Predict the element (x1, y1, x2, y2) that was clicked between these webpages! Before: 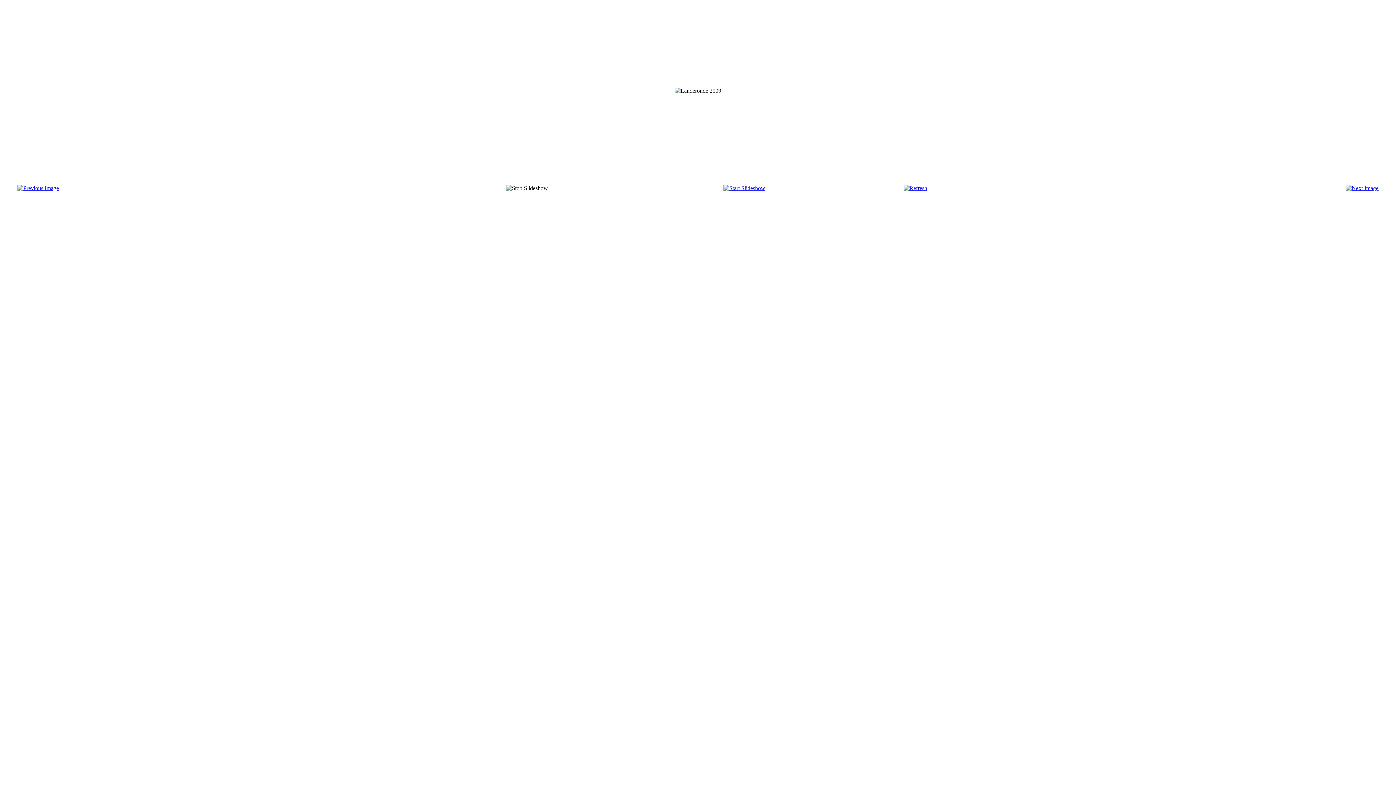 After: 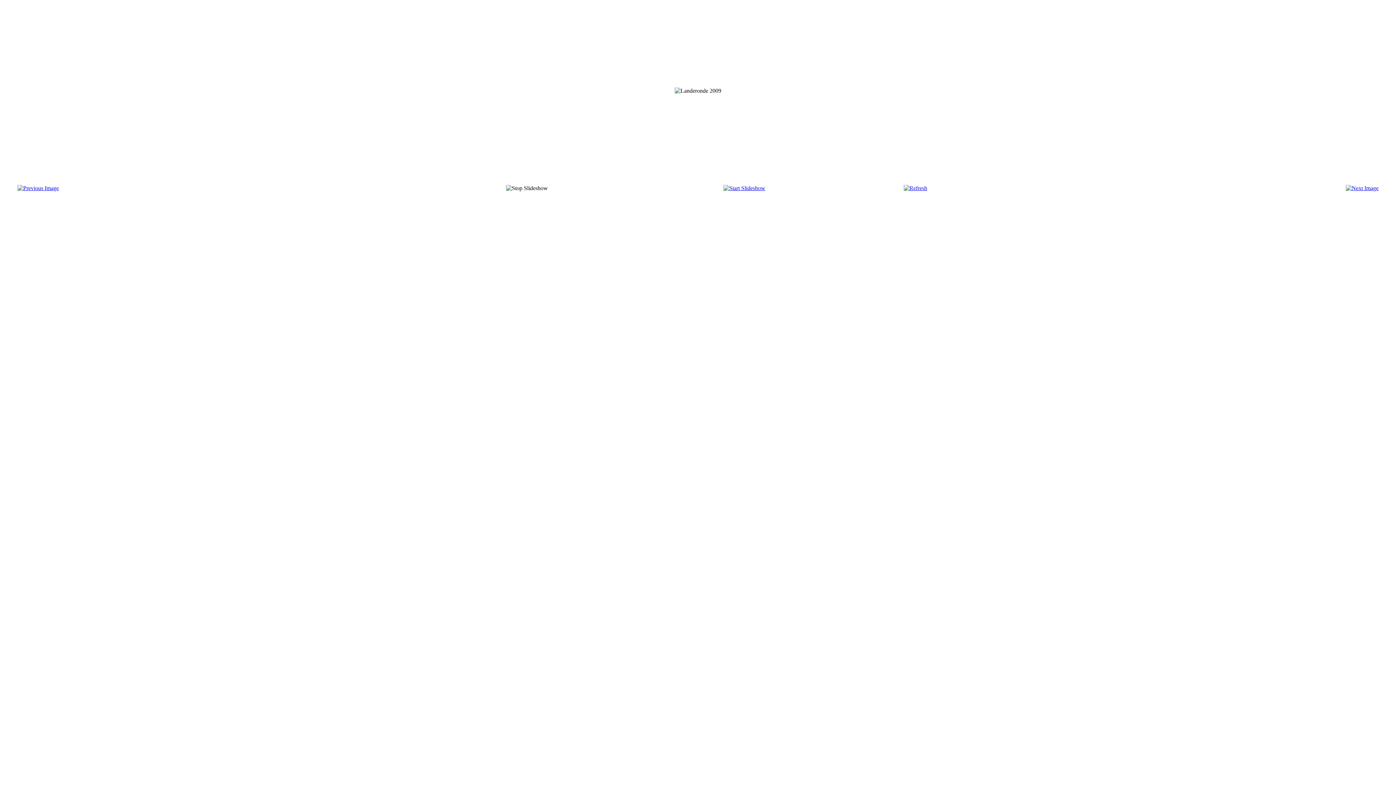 Action: bbox: (903, 185, 927, 191)